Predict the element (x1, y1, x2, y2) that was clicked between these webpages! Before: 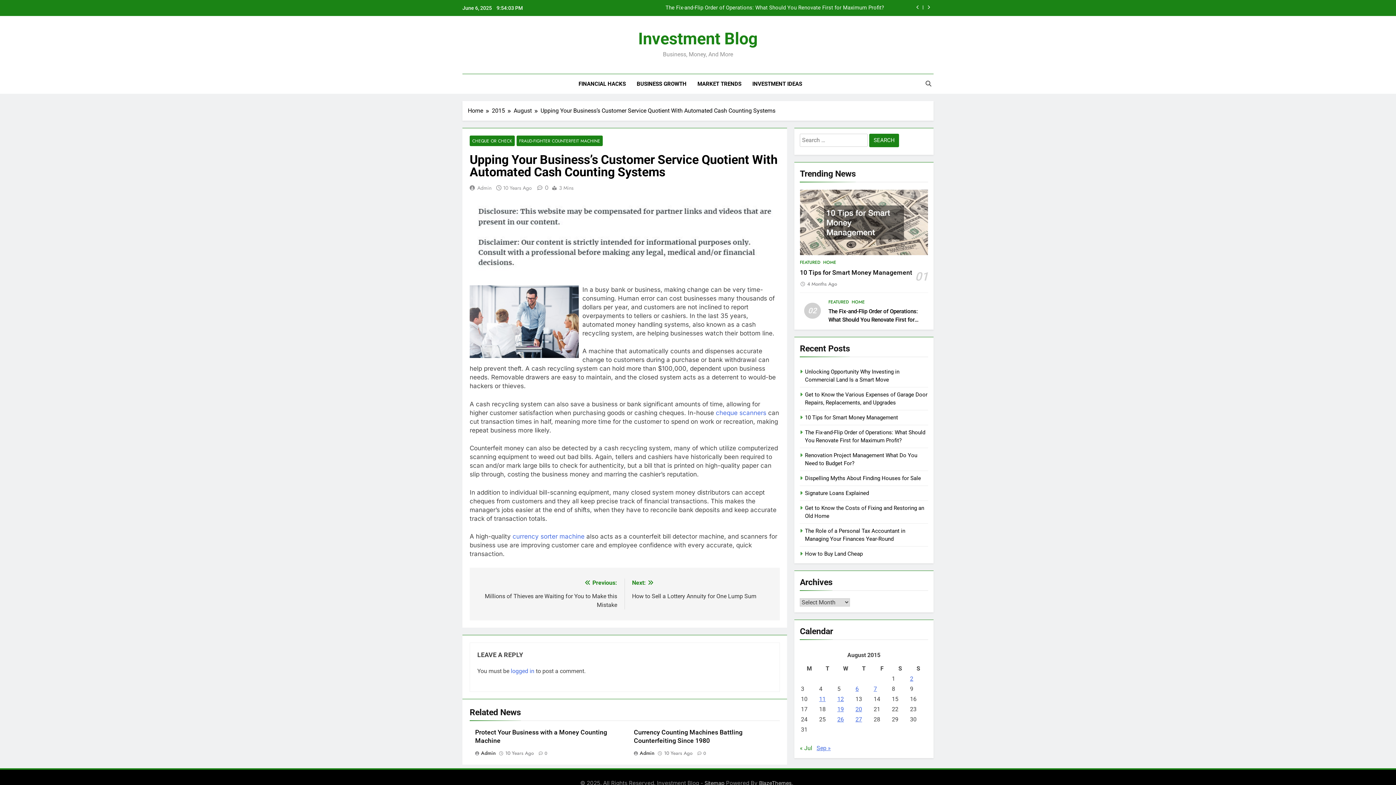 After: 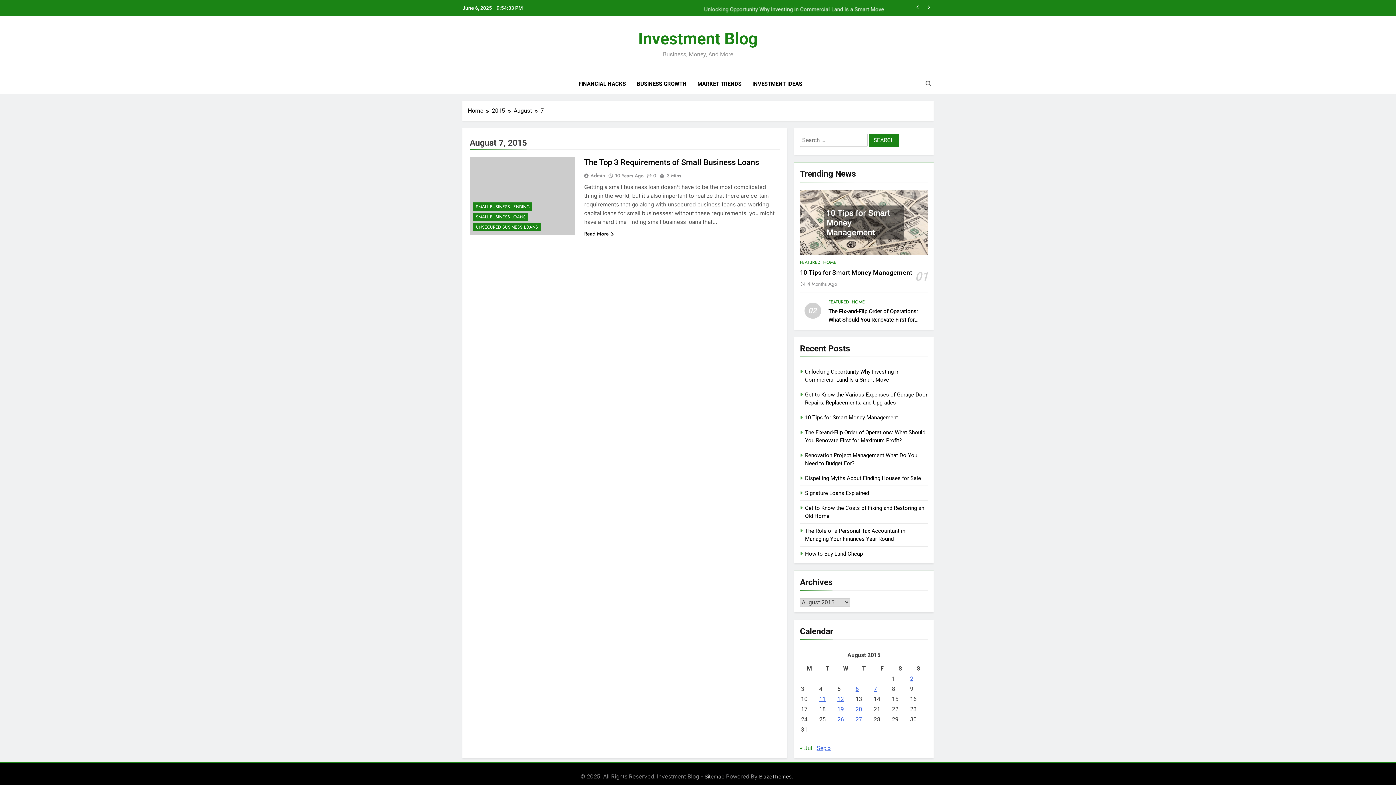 Action: bbox: (873, 685, 877, 692) label: Posts published on August 7, 2015